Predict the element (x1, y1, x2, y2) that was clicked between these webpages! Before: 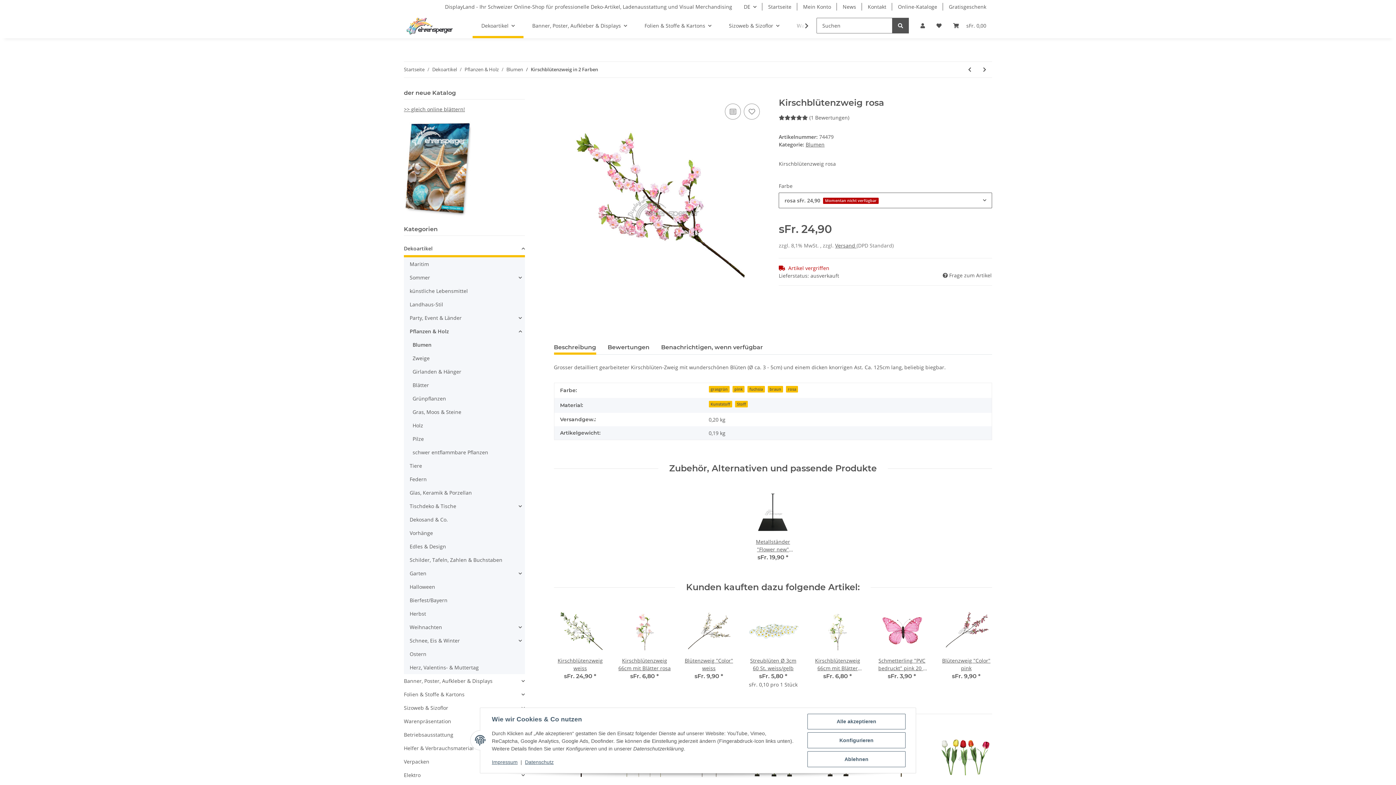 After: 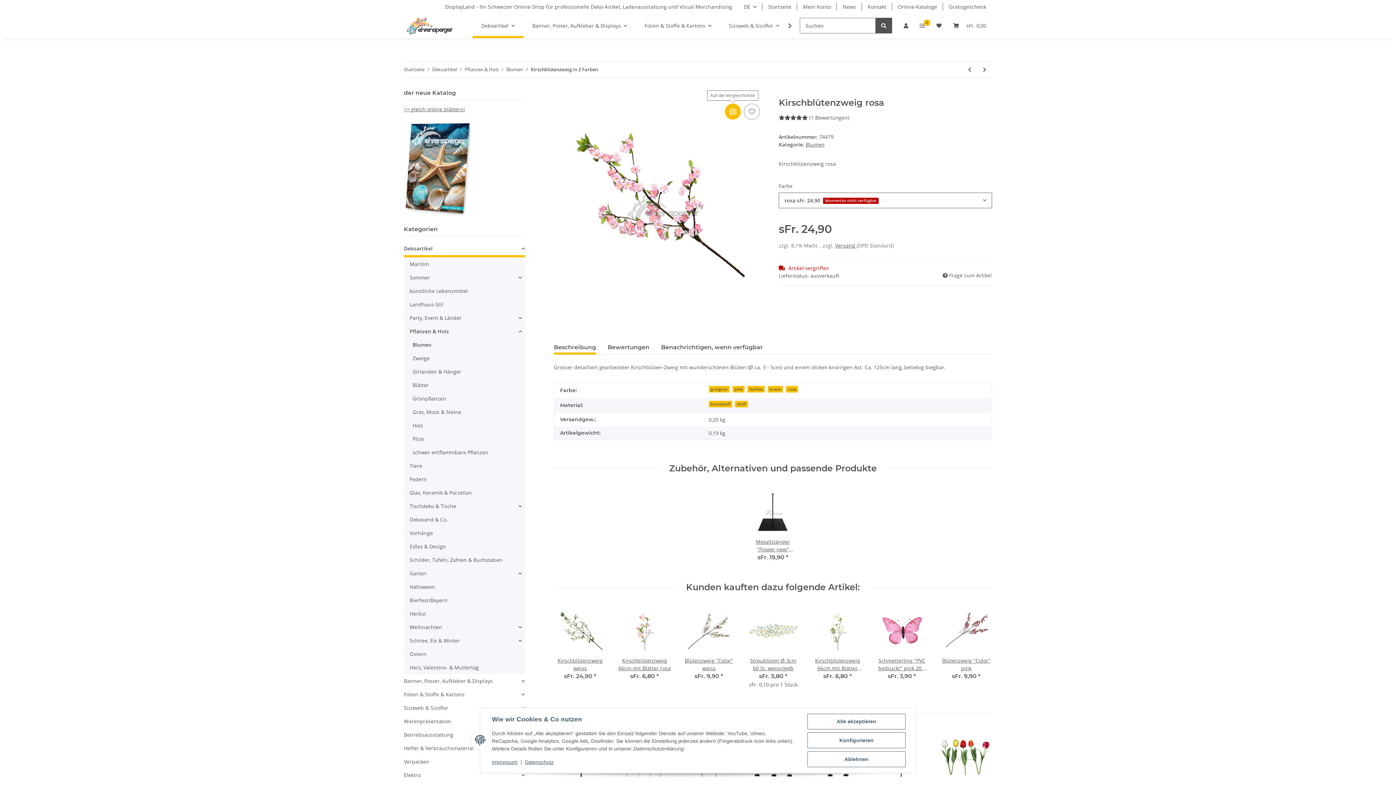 Action: label: Auf die Vergleichsliste bbox: (725, 103, 741, 119)